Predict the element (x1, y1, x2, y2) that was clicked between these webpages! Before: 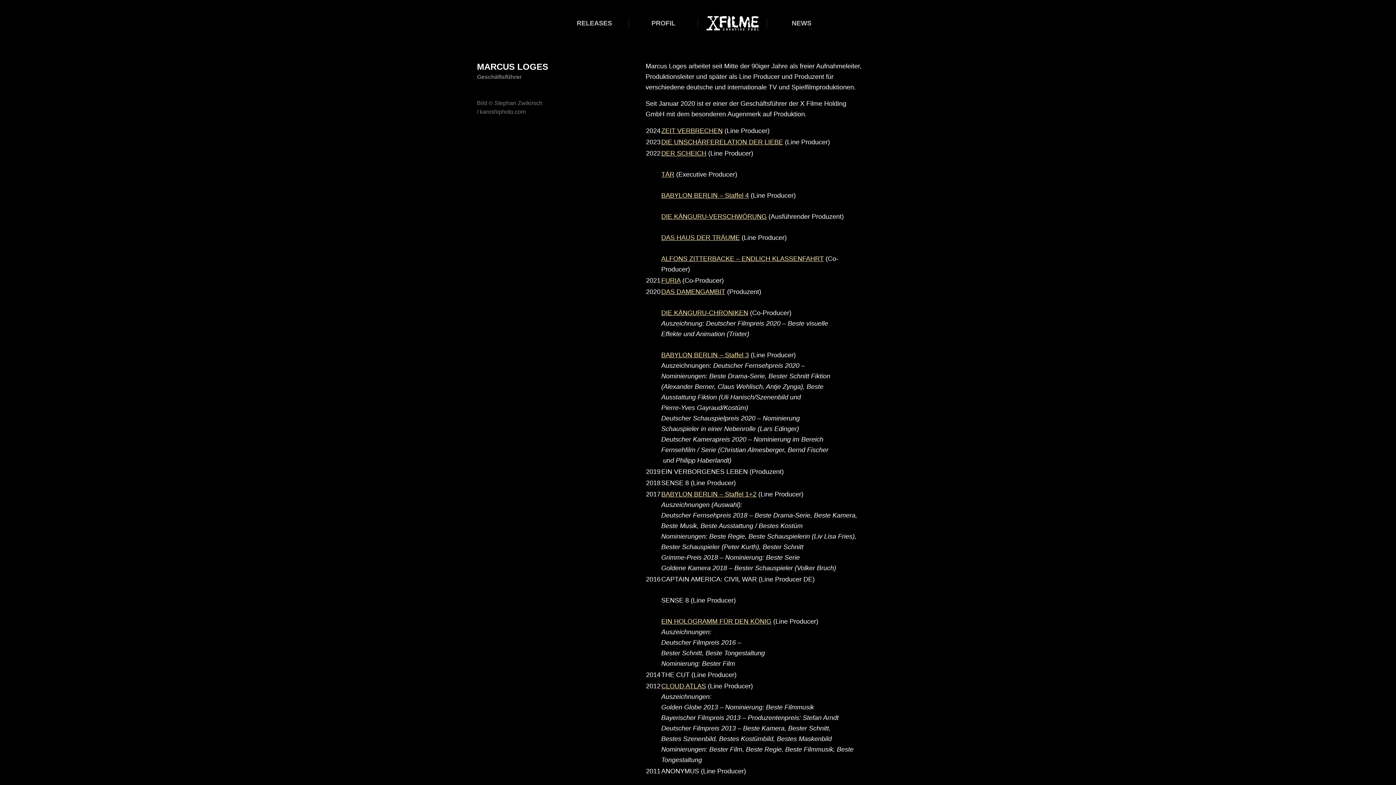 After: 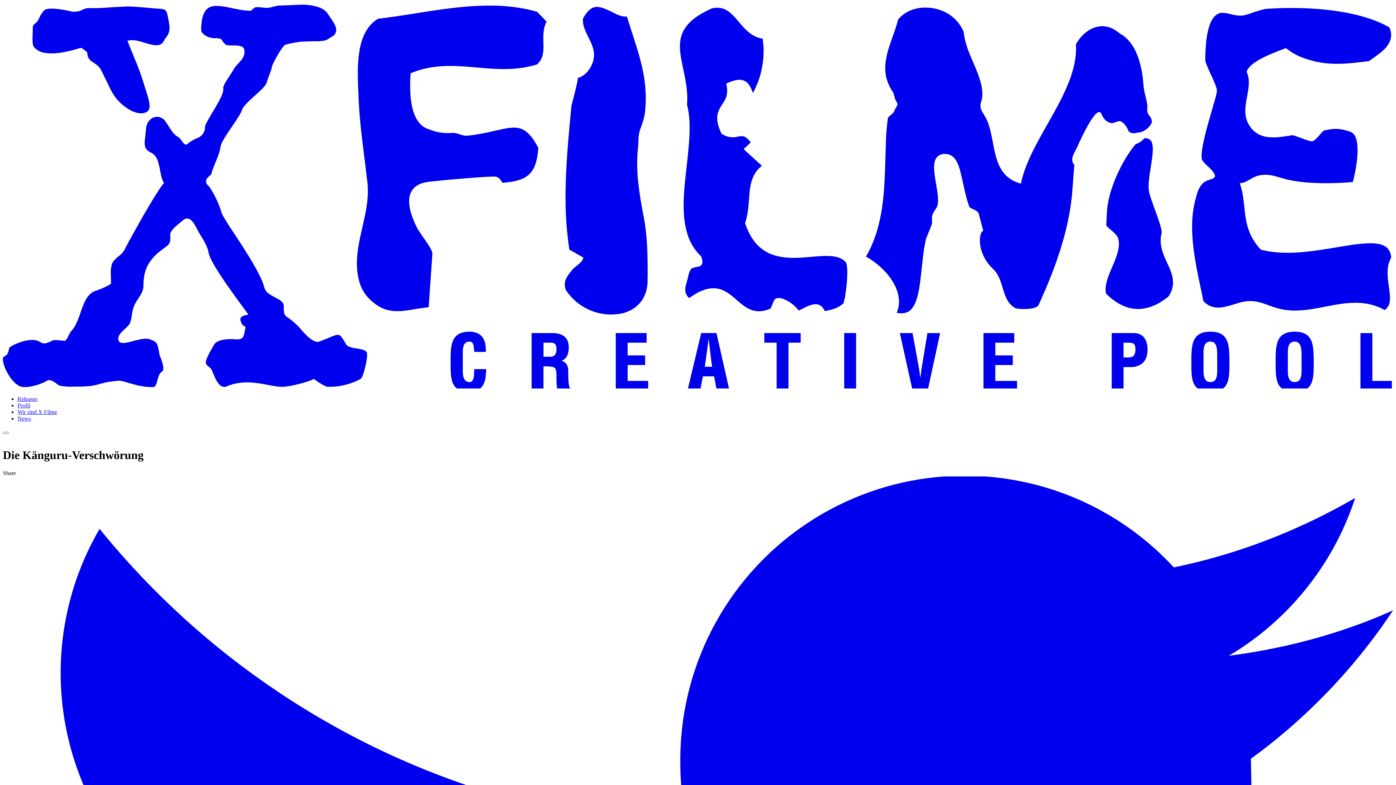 Action: bbox: (661, 213, 766, 220) label: DIE KÄNGURU-VERSCHWÖRUNG